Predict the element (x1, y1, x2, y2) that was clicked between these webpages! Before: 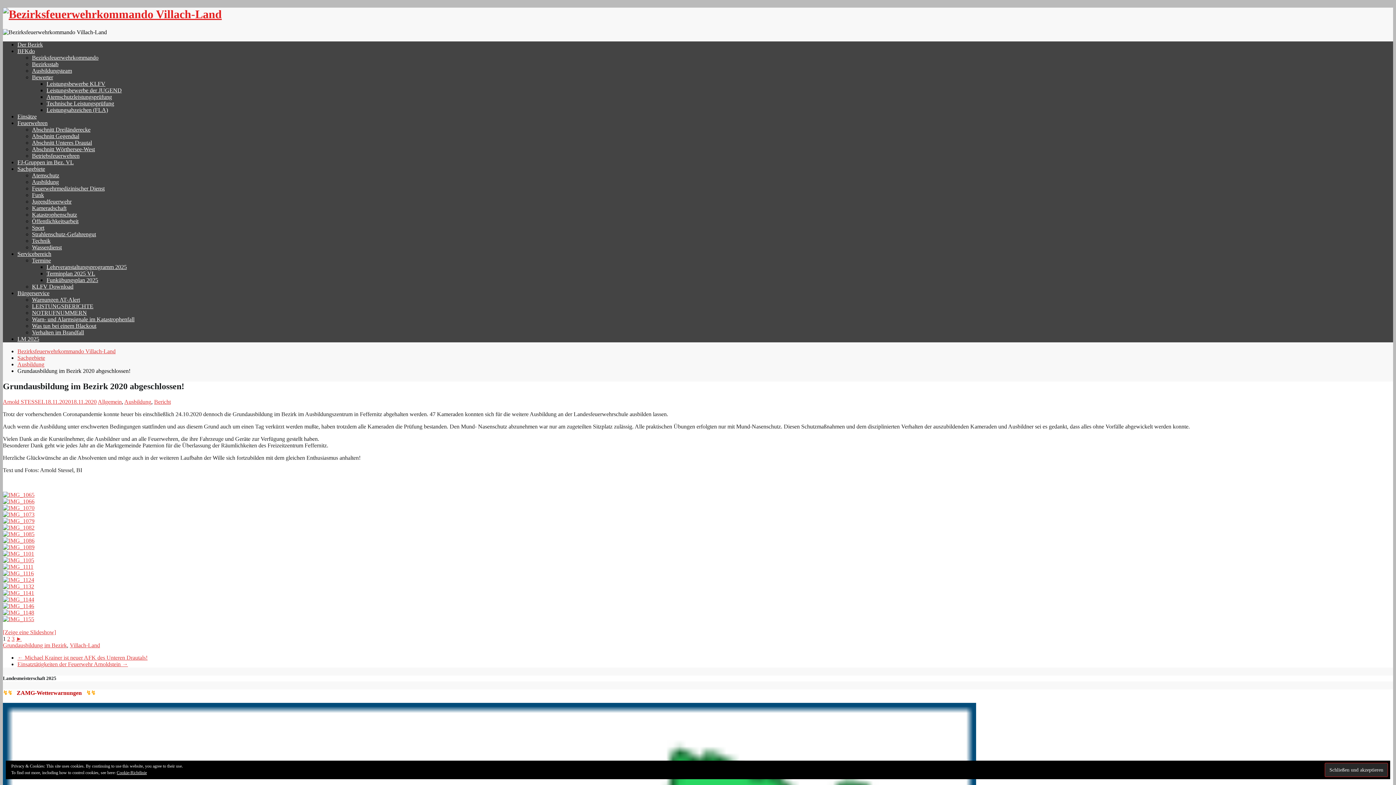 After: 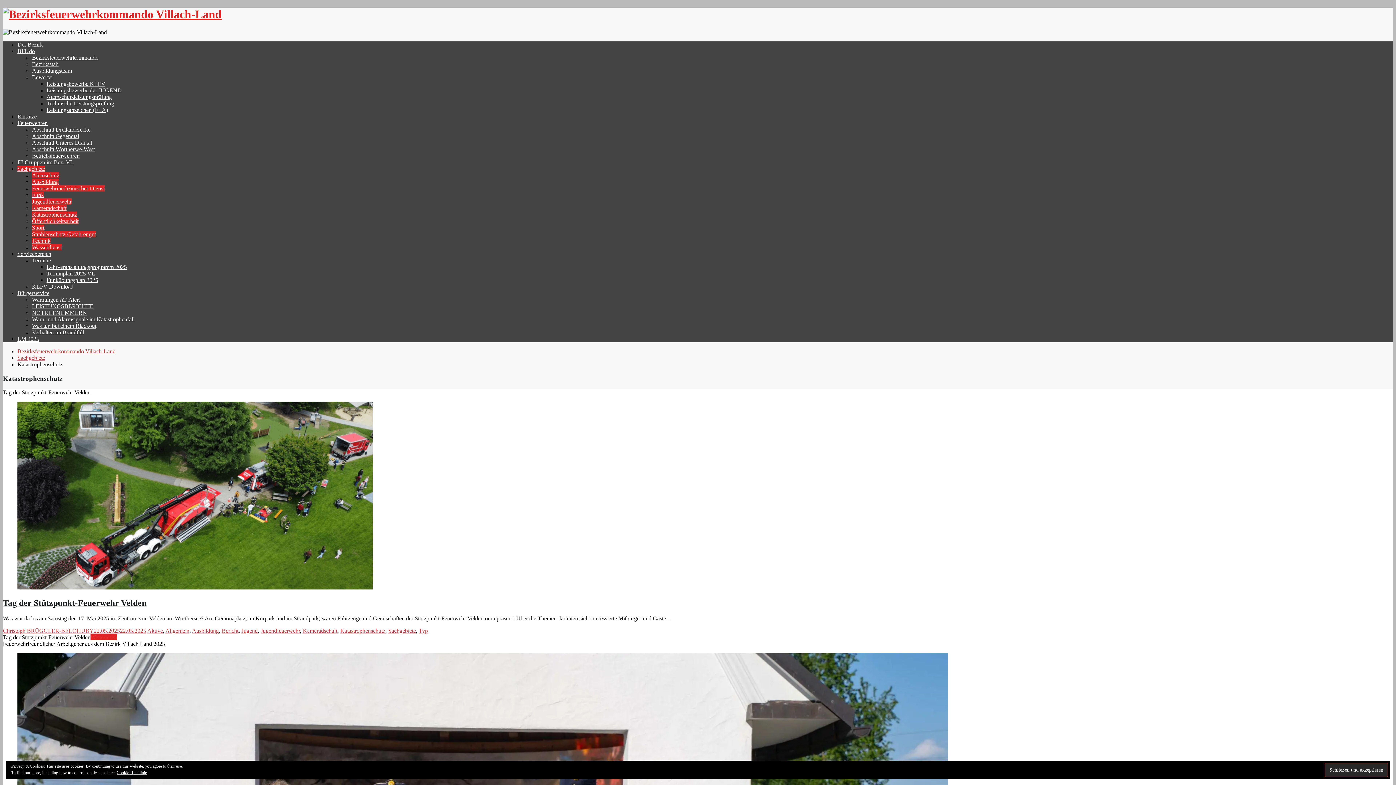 Action: bbox: (32, 211, 77, 217) label: Katastrophenschutz